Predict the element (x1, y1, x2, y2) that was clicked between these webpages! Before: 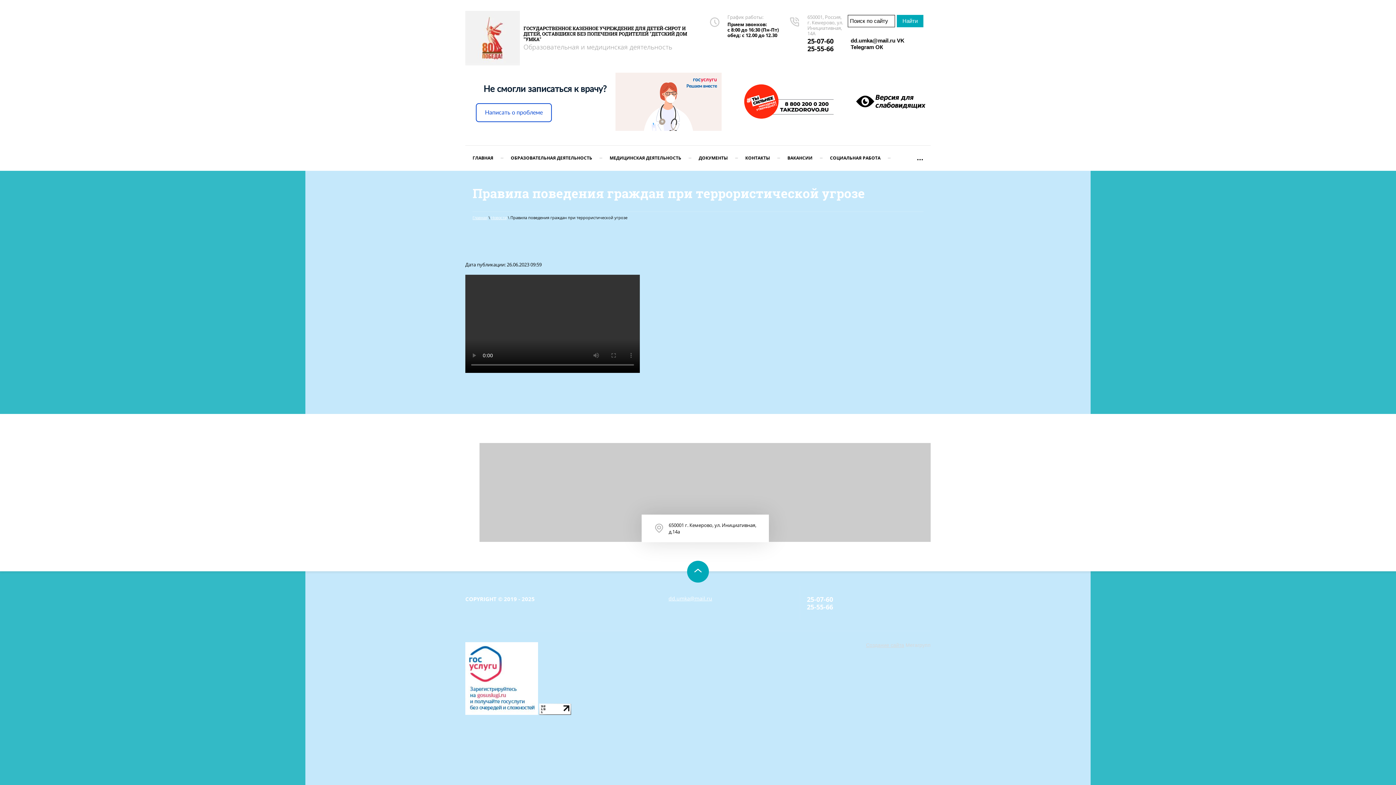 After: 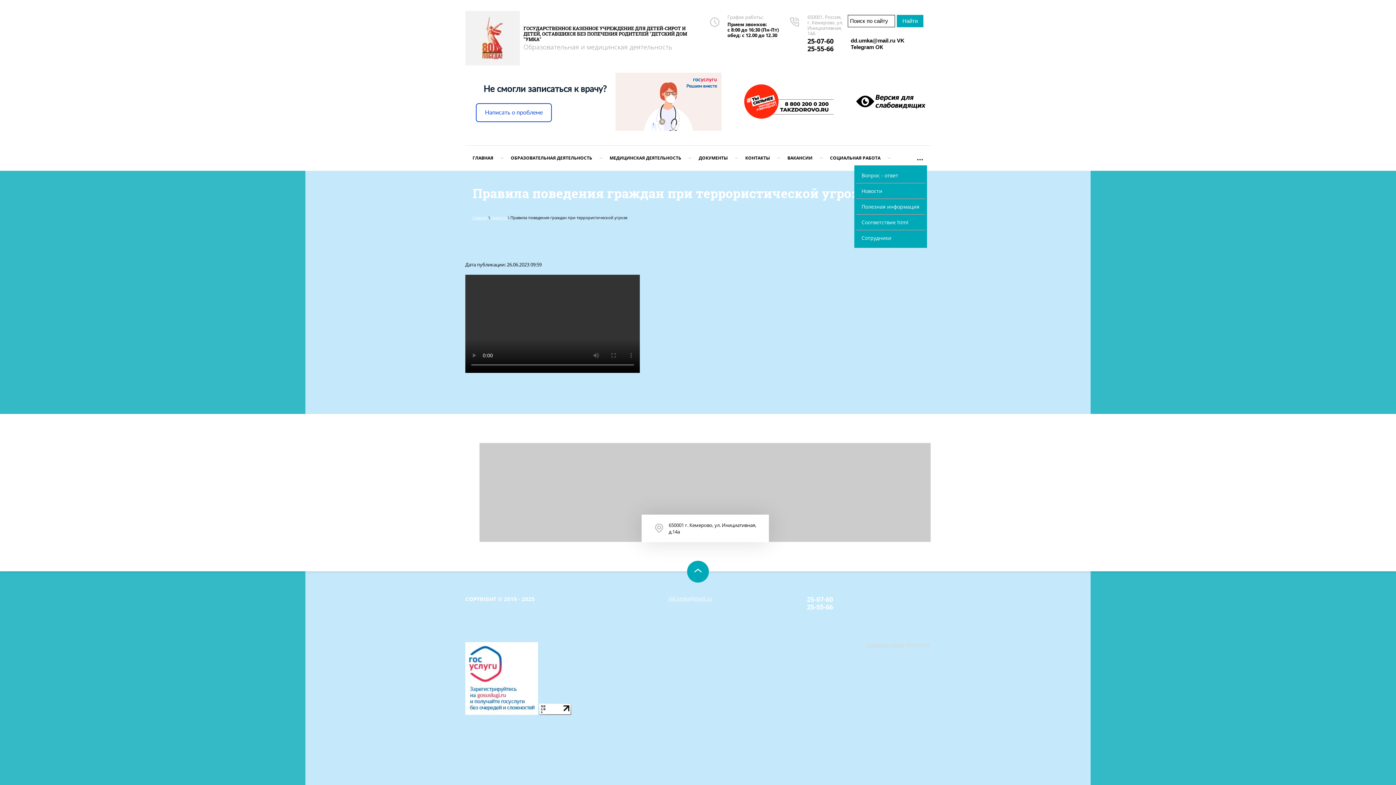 Action: bbox: (913, 150, 927, 164) label: ...